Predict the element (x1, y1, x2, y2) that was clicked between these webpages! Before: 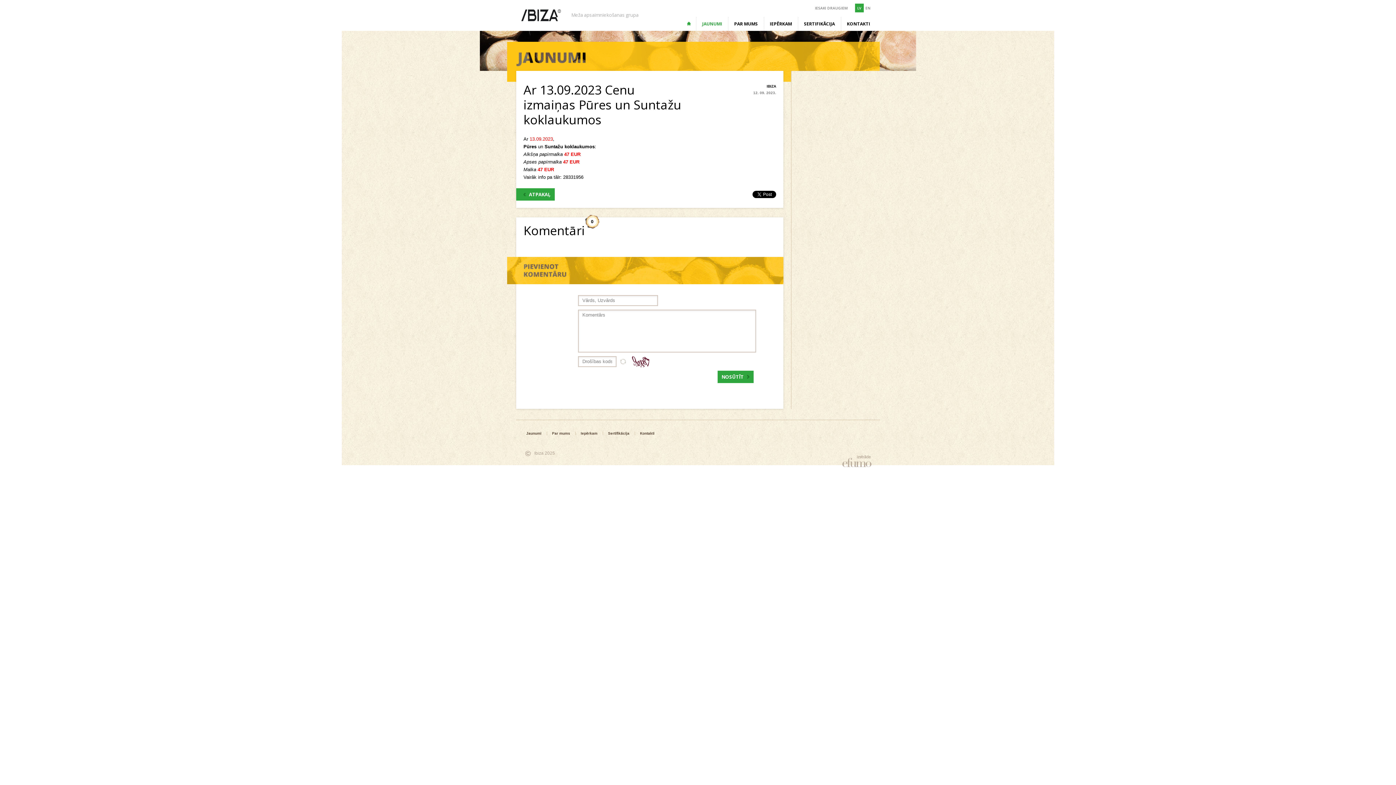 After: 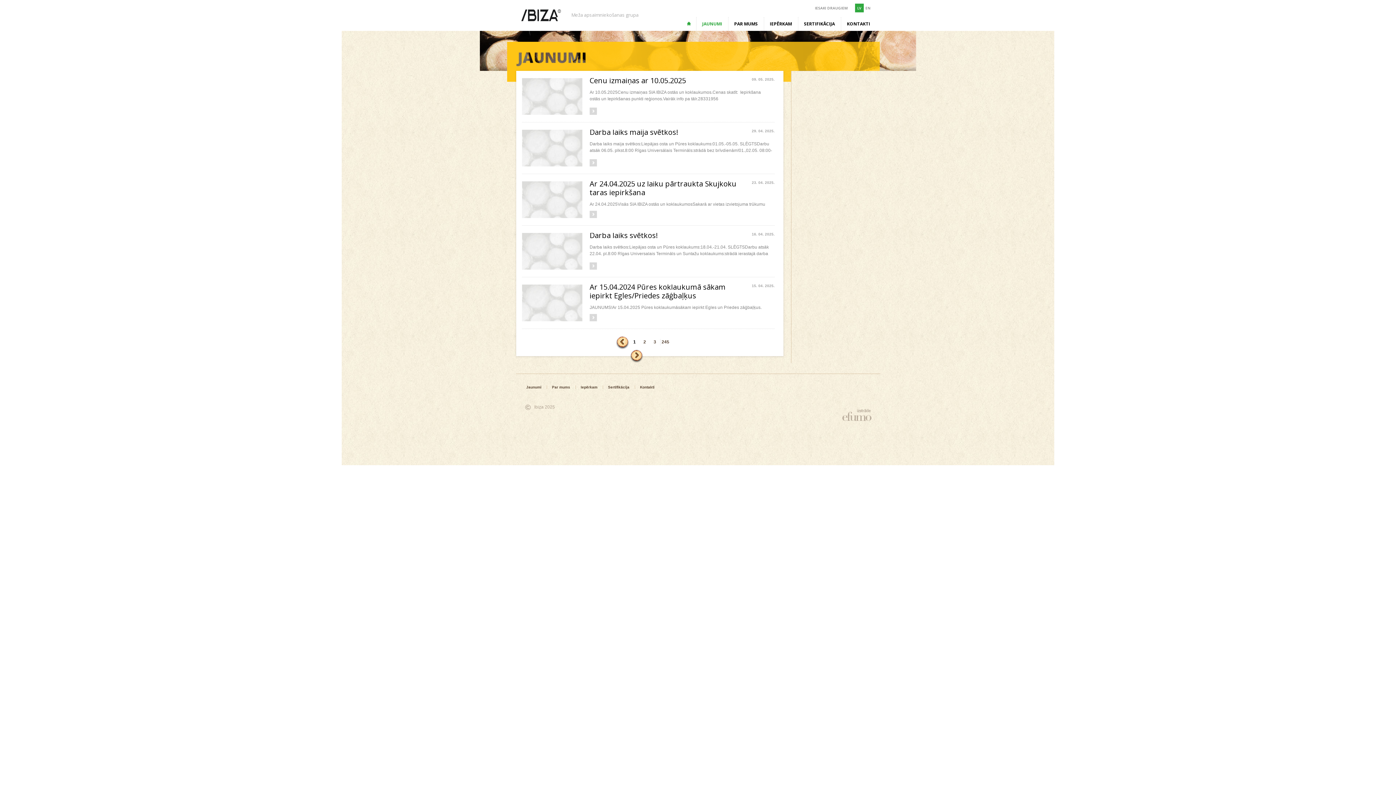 Action: bbox: (521, 432, 546, 435) label: Jaunumi